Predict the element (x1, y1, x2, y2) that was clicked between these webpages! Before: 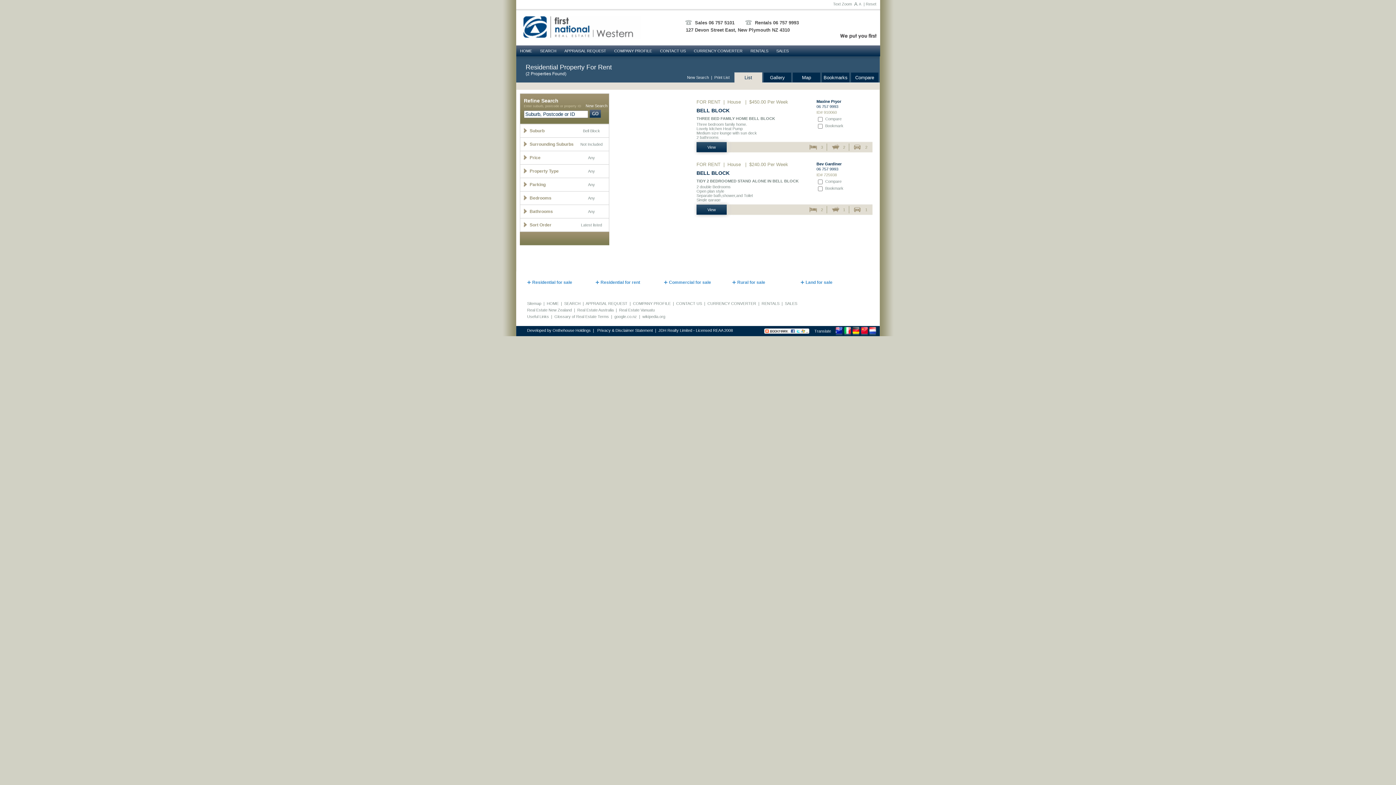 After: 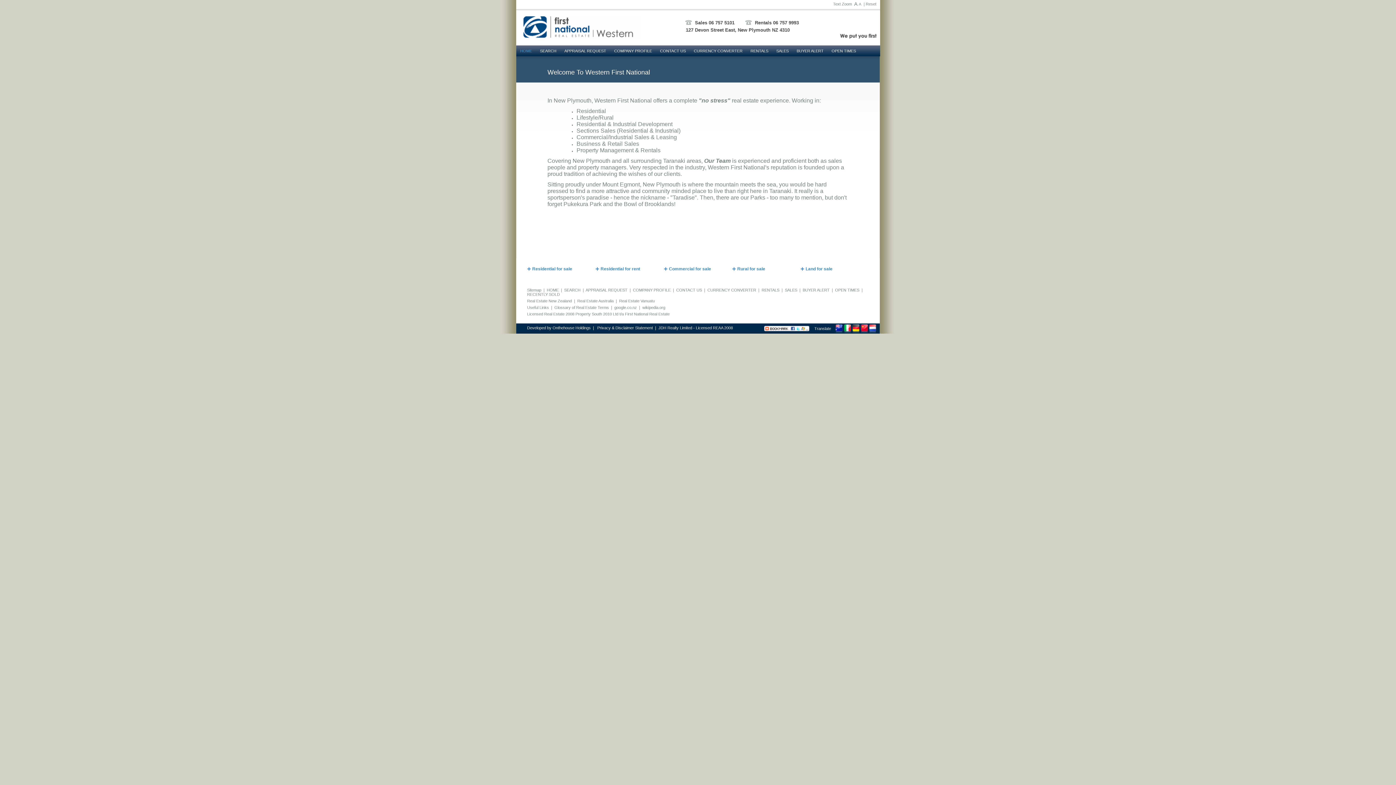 Action: bbox: (546, 301, 558, 305) label: HOME